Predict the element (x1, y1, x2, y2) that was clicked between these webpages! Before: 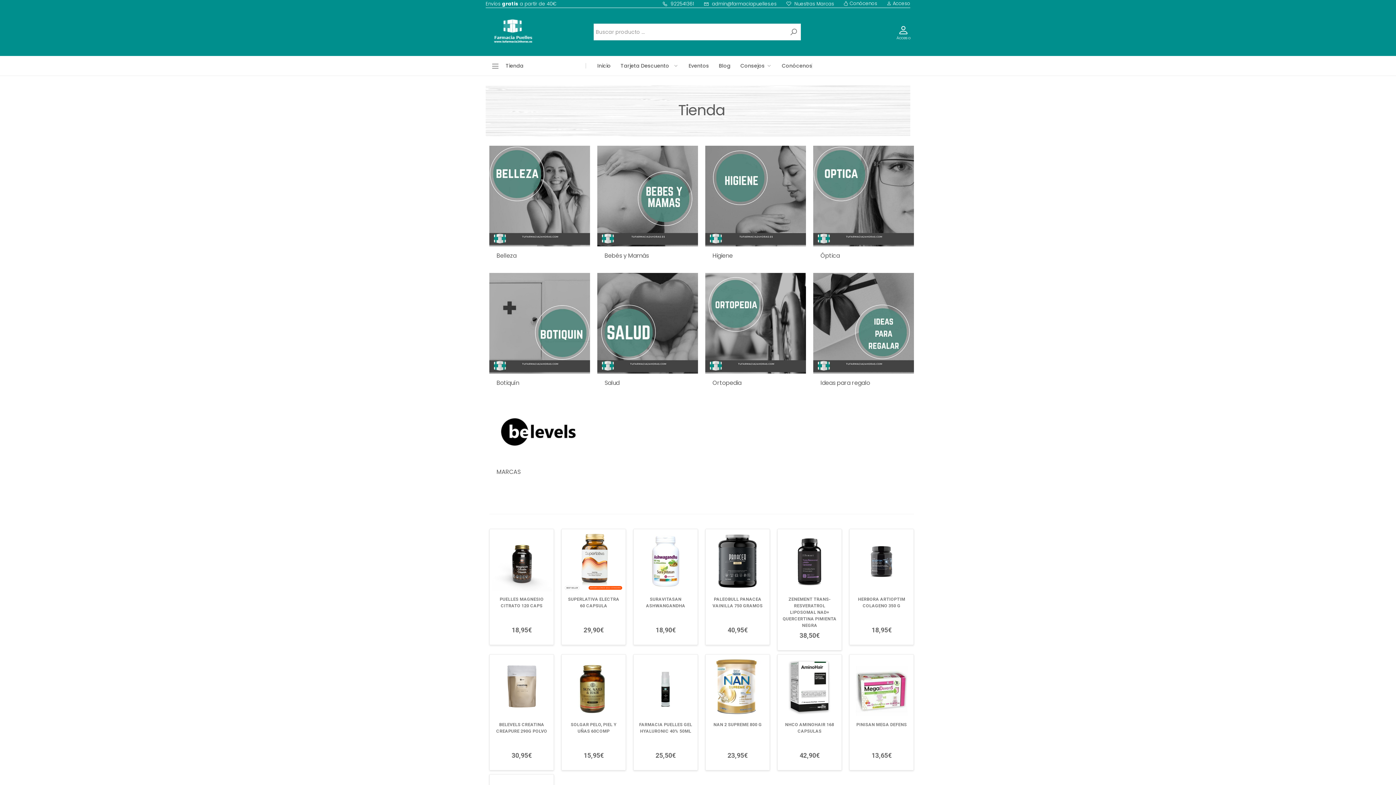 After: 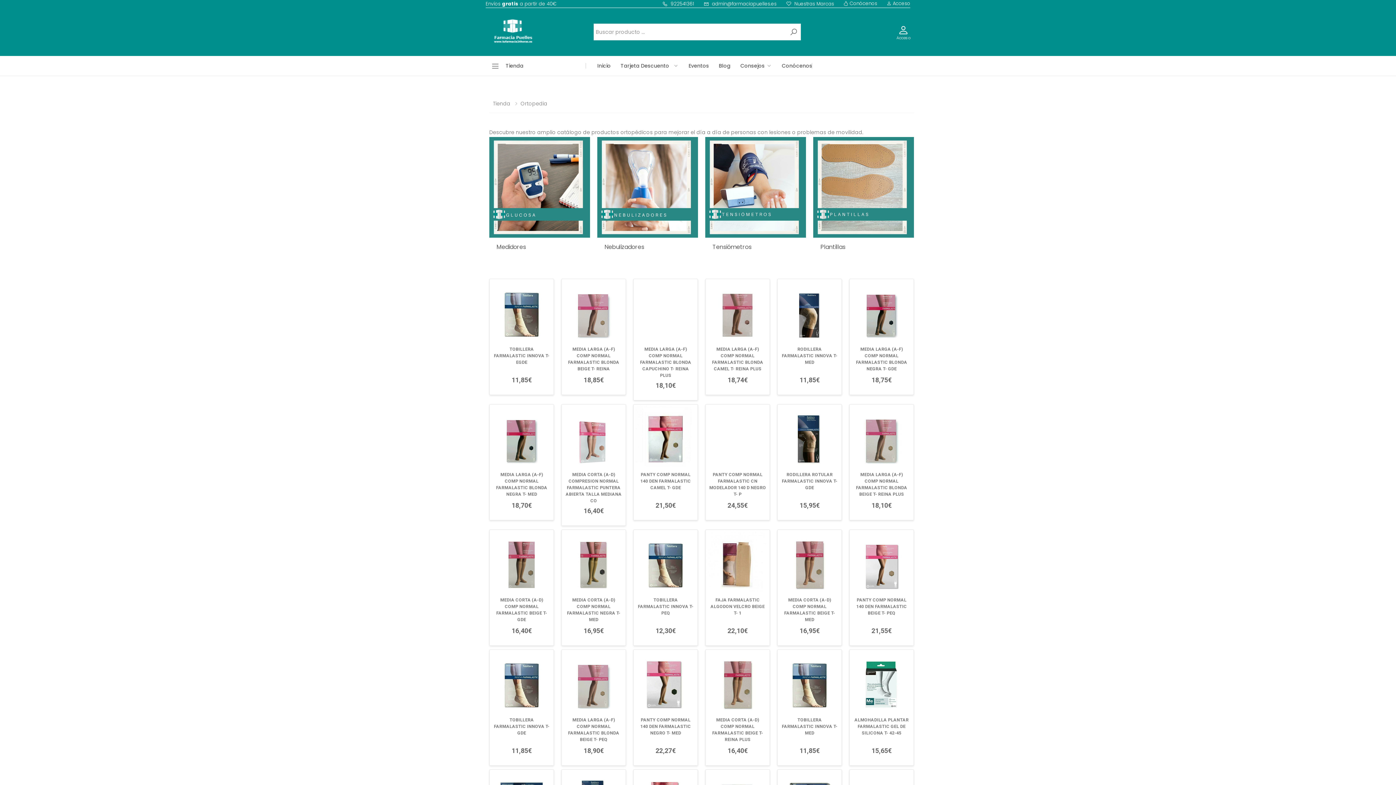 Action: label: Ortopedia bbox: (712, 378, 741, 387)